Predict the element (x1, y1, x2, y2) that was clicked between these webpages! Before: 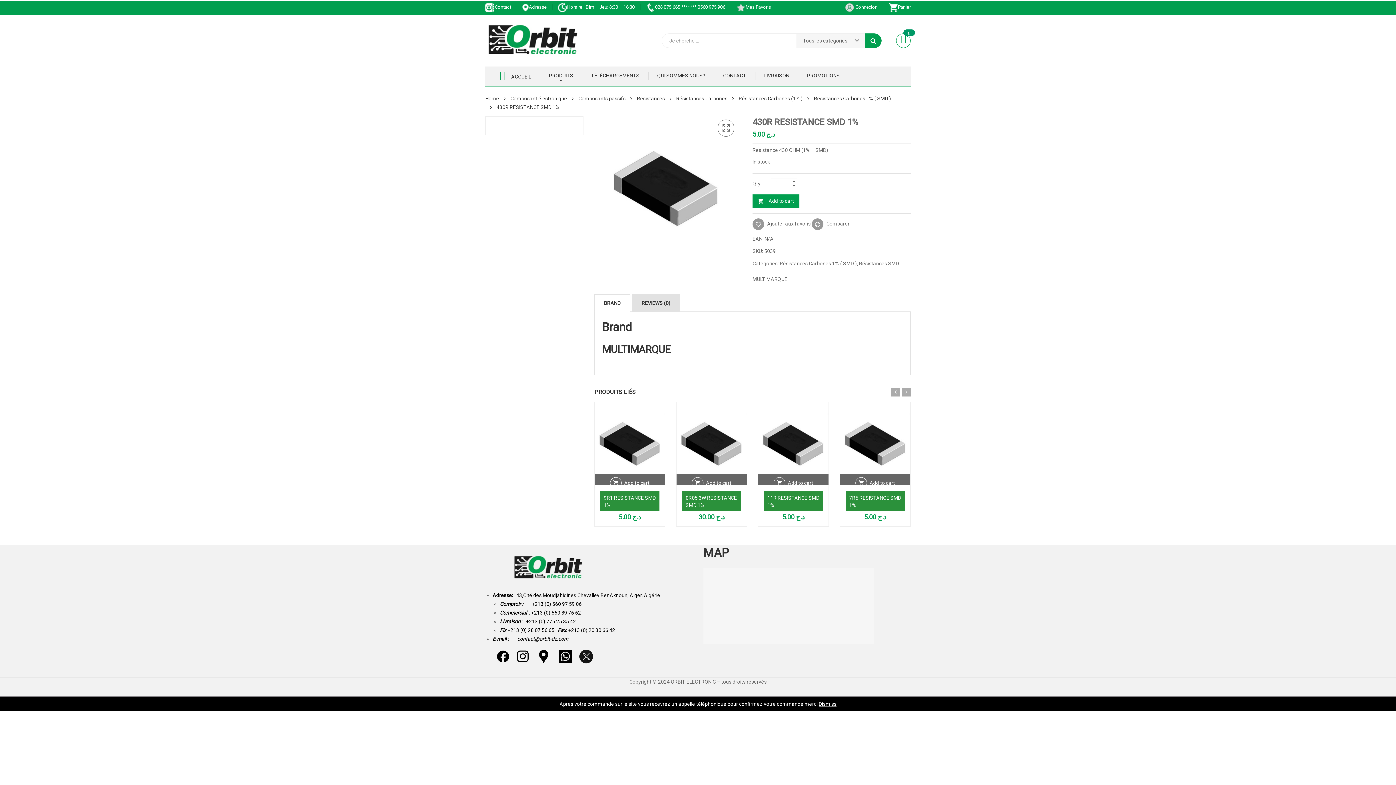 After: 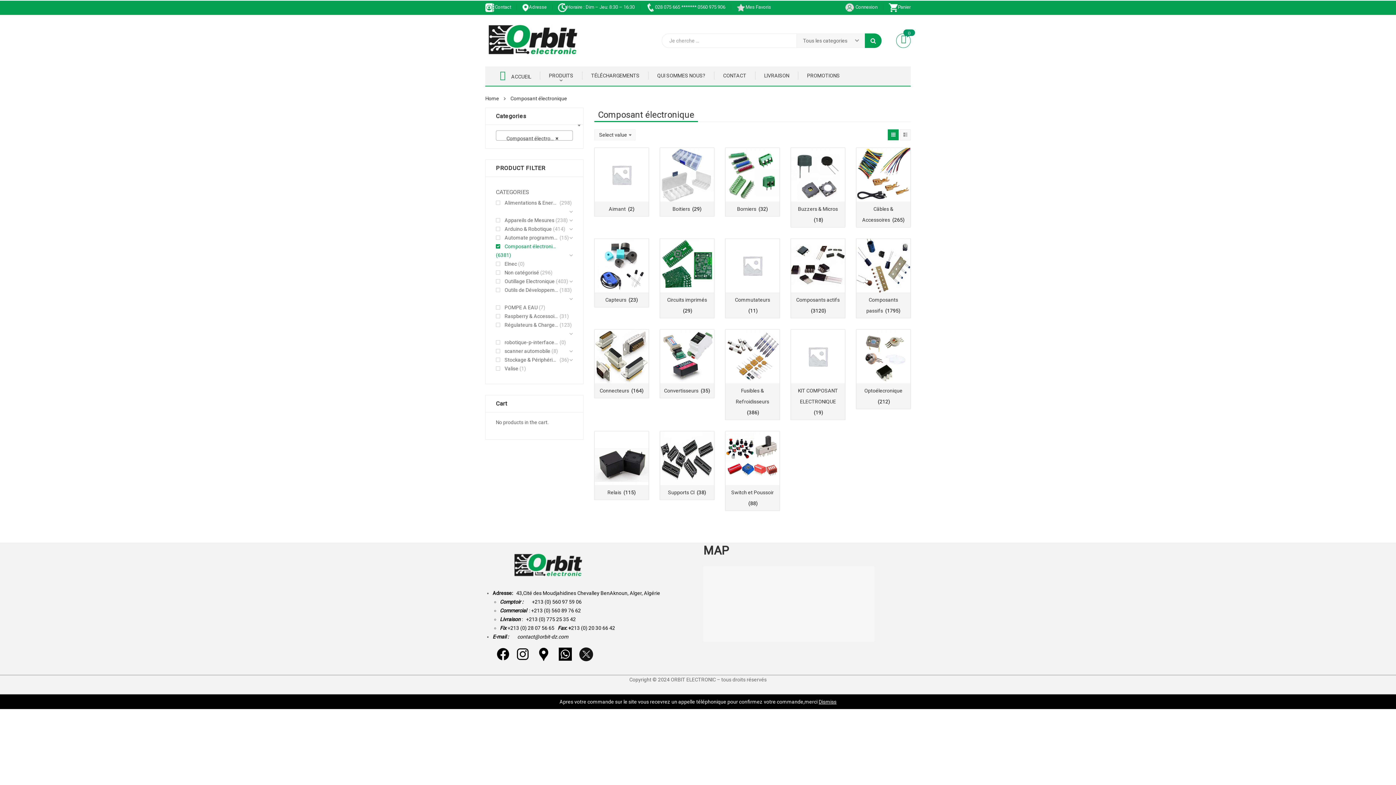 Action: label: Composant électronique bbox: (510, 94, 567, 102)